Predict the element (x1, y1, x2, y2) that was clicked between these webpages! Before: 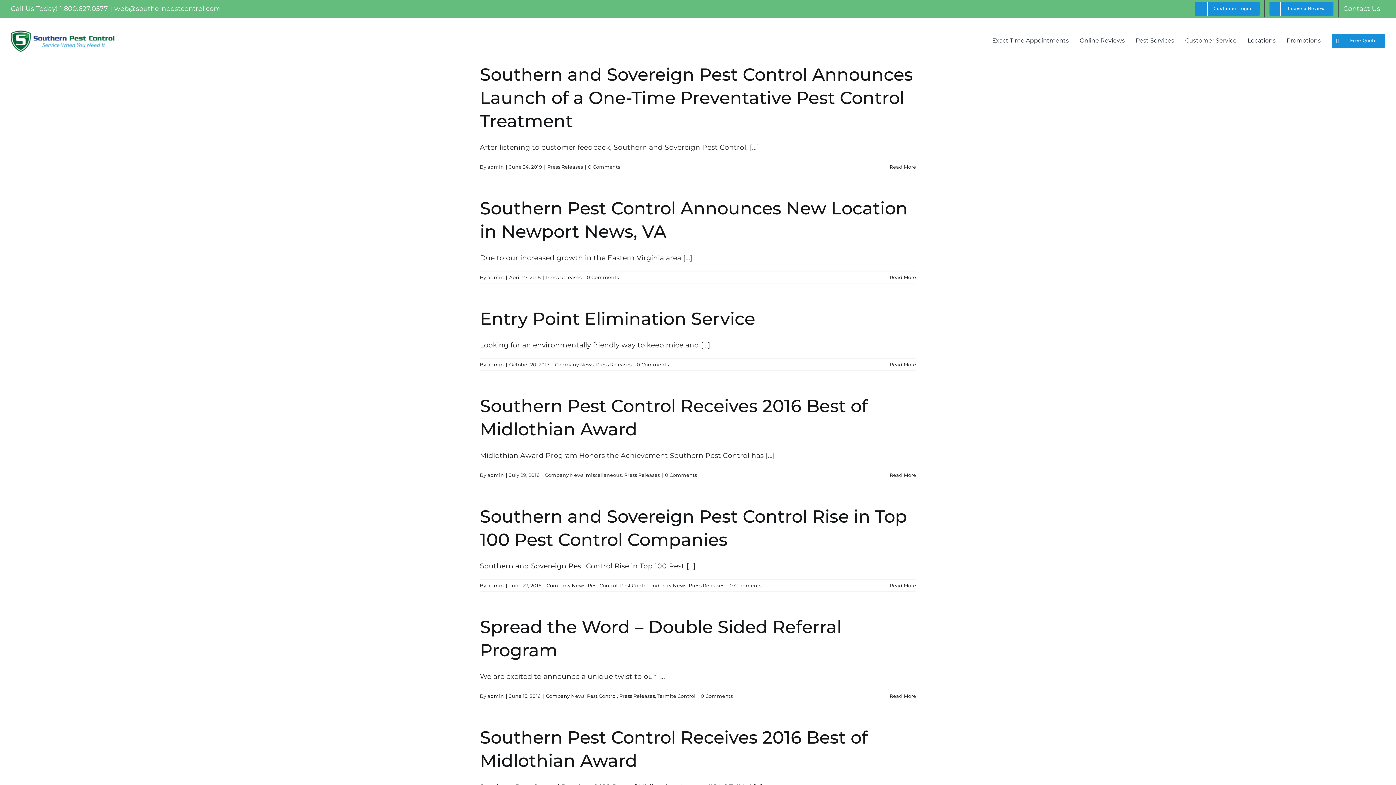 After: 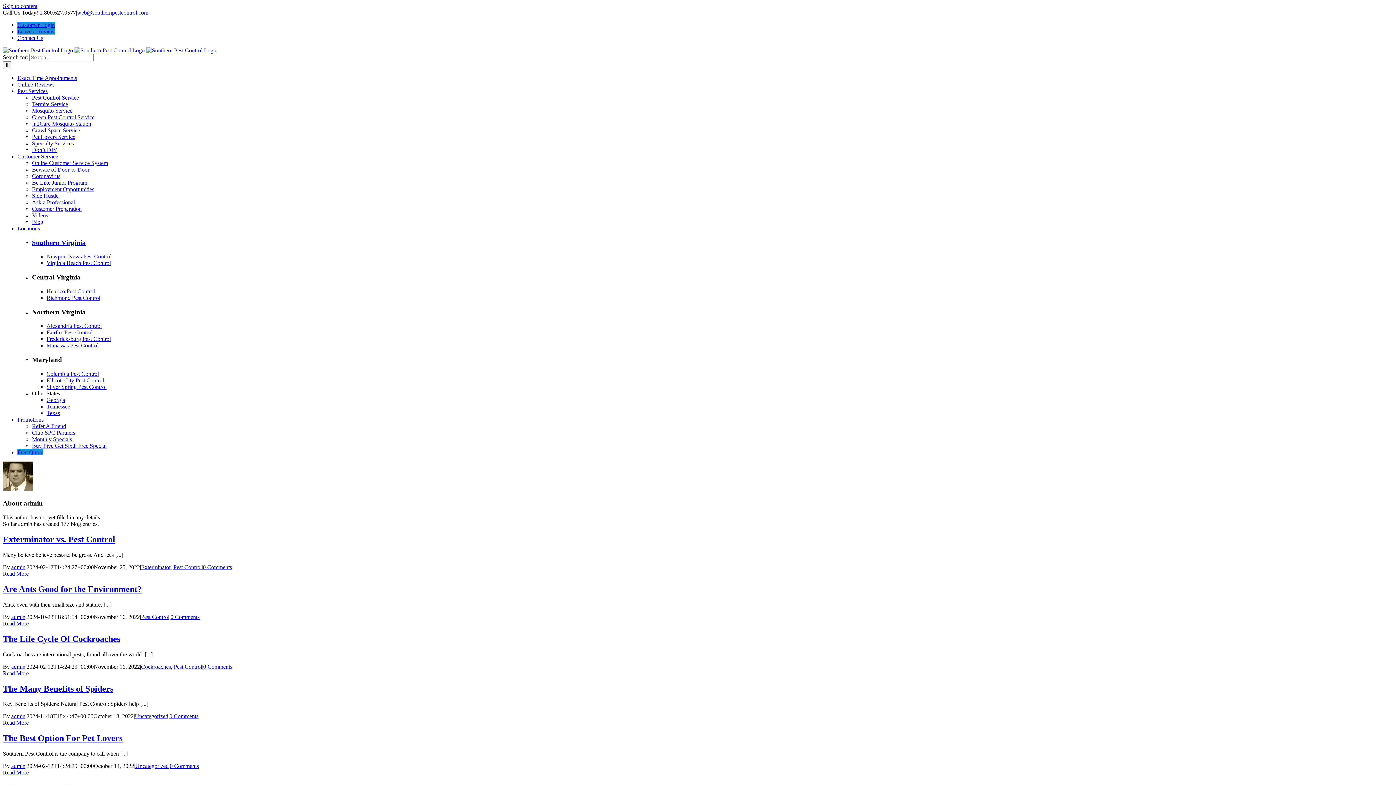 Action: bbox: (487, 361, 504, 367) label: admin